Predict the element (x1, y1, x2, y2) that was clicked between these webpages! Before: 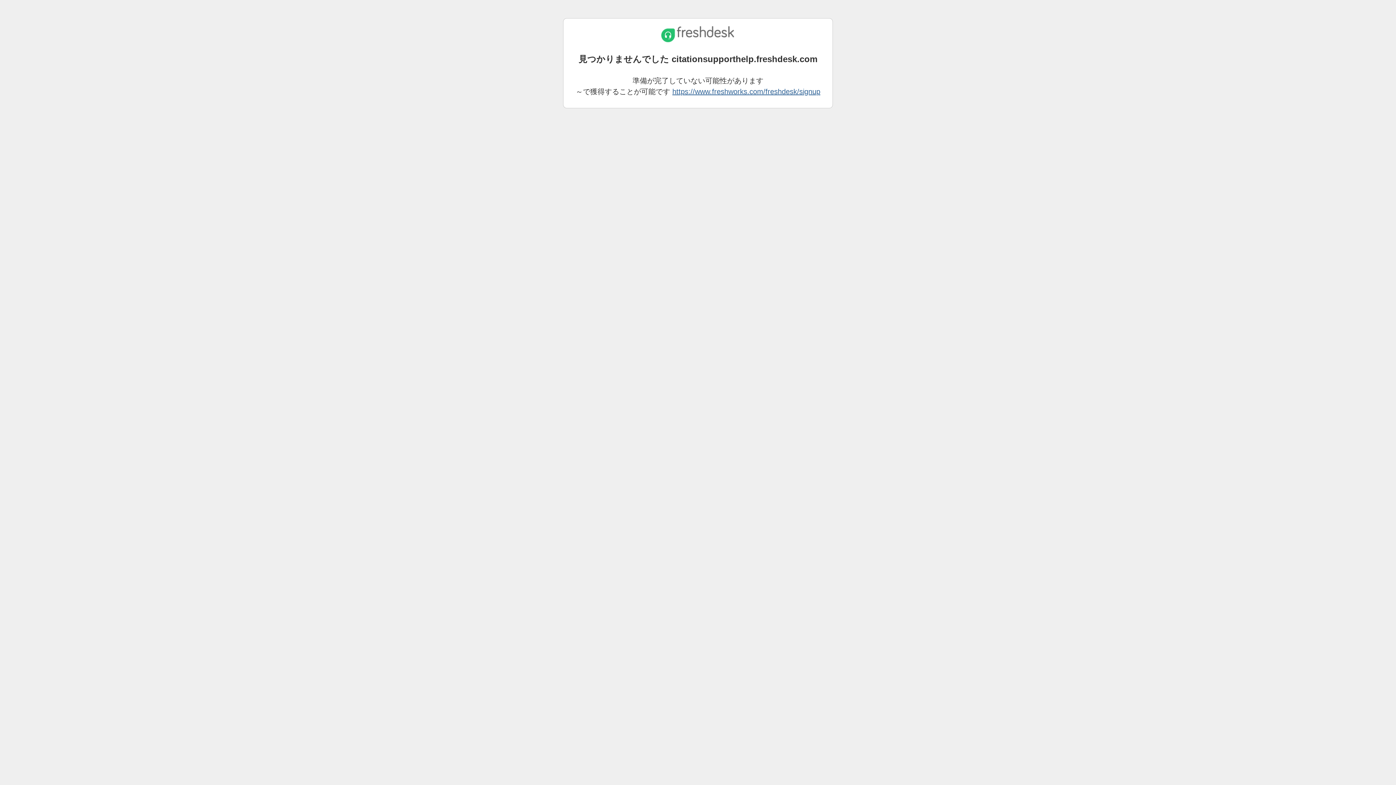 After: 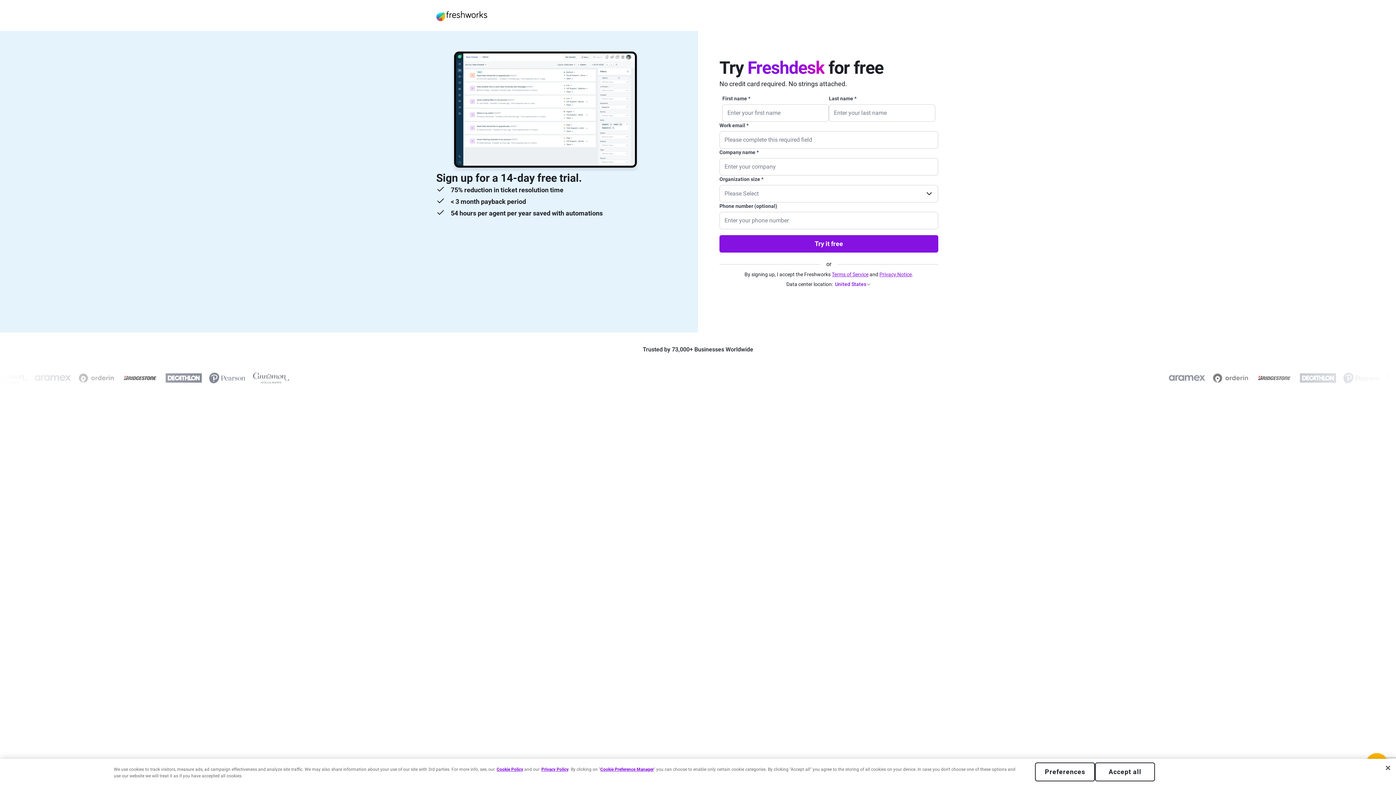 Action: bbox: (672, 87, 820, 95) label: https://www.freshworks.com/freshdesk/signup